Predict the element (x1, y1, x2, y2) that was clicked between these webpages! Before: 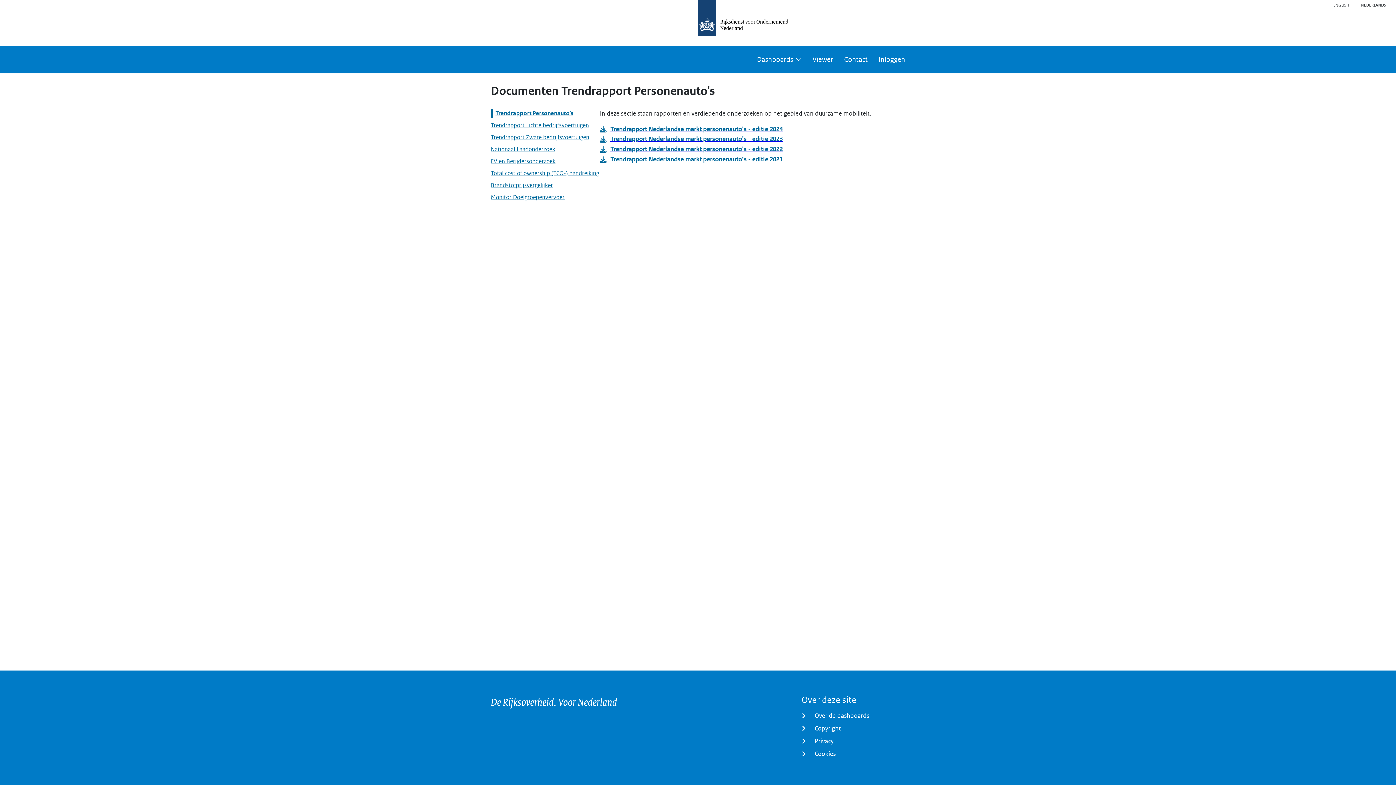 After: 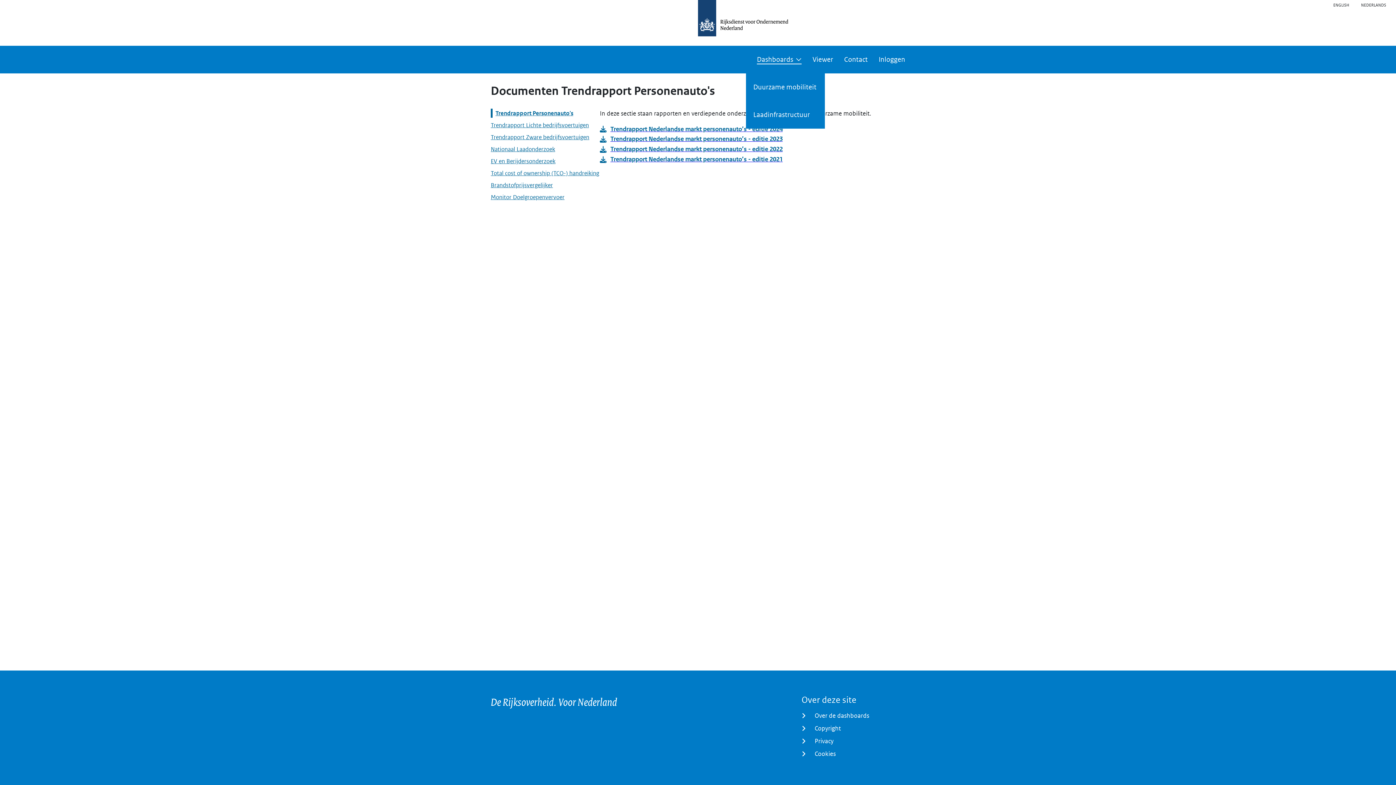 Action: label: Dashboards bbox: (757, 55, 801, 63)